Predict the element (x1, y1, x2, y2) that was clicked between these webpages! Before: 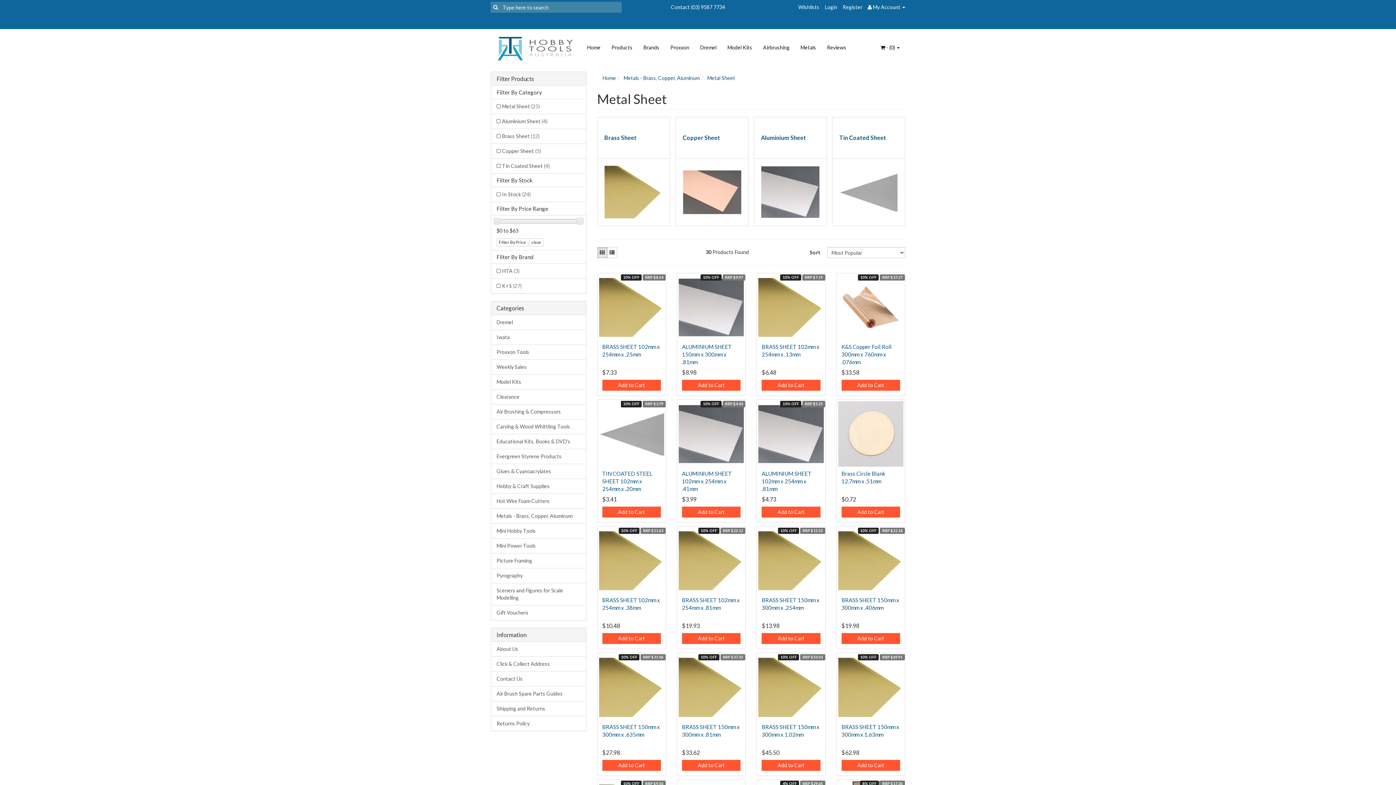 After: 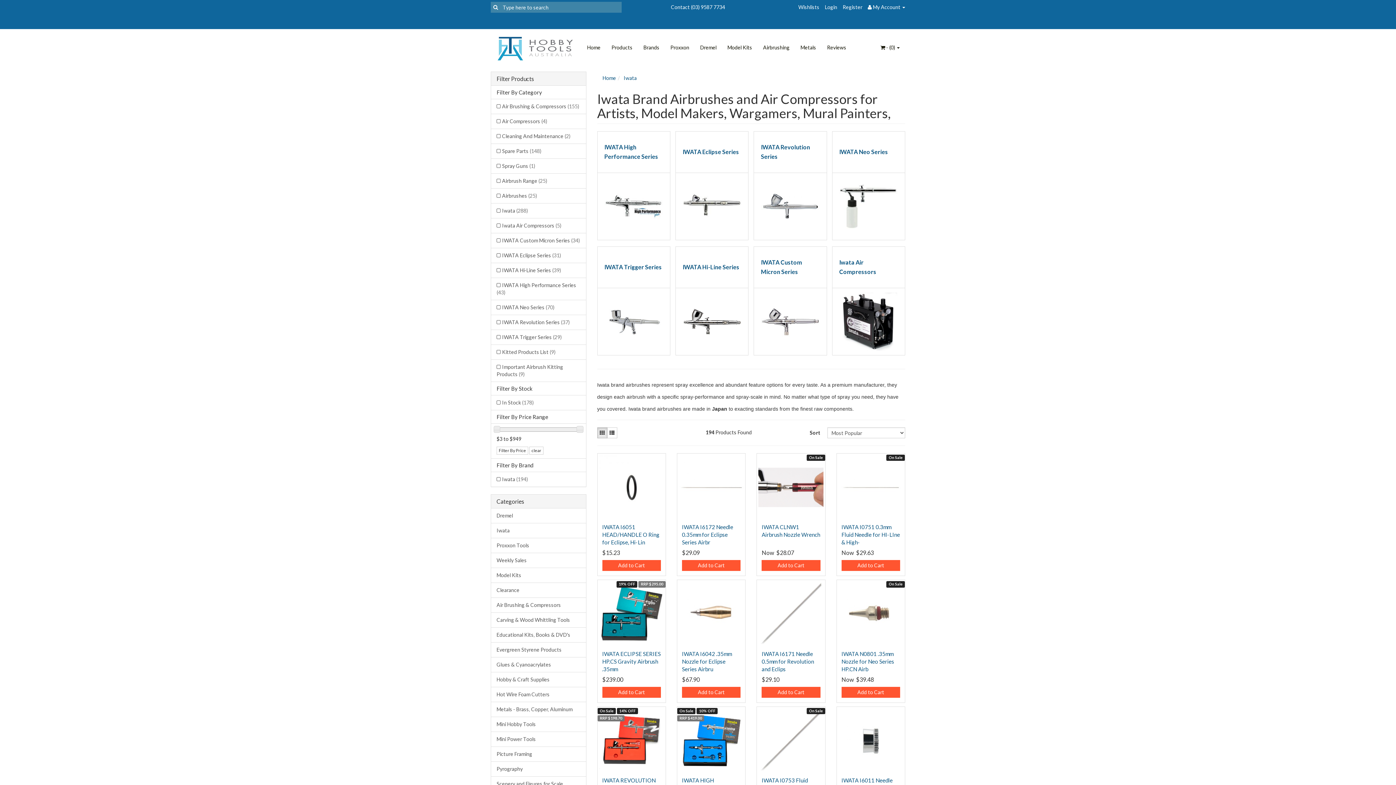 Action: bbox: (491, 329, 586, 345) label: Iwata